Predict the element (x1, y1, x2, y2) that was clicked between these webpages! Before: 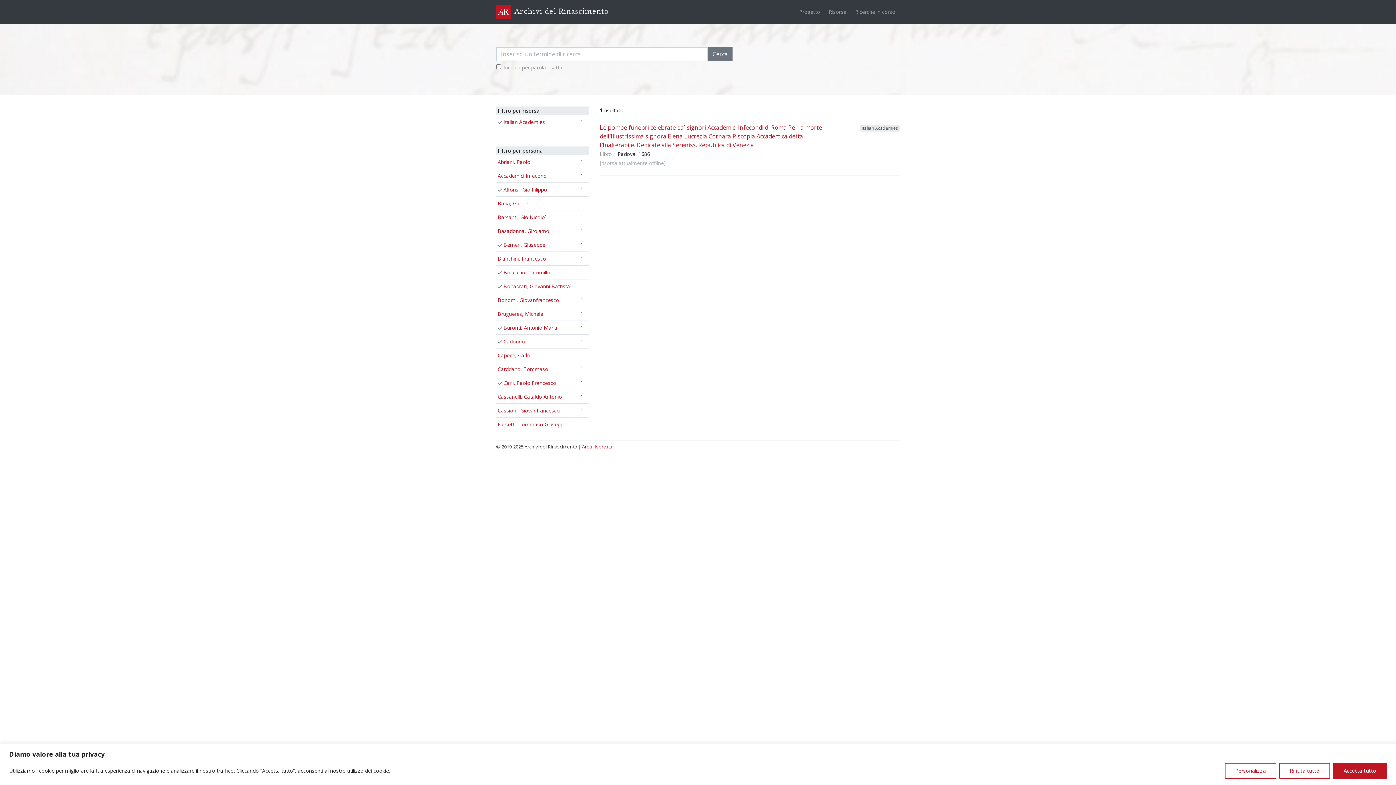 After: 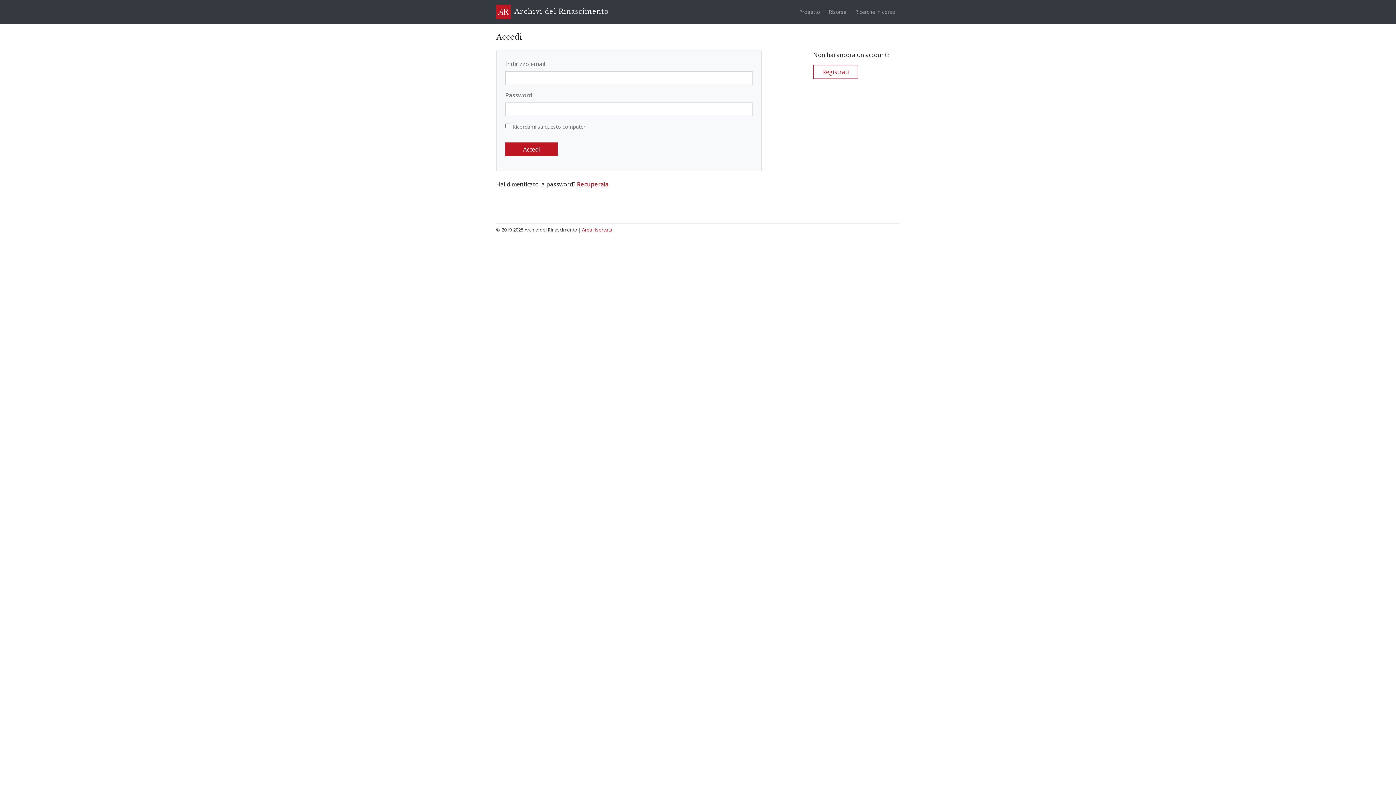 Action: bbox: (582, 443, 612, 450) label: Area riservata